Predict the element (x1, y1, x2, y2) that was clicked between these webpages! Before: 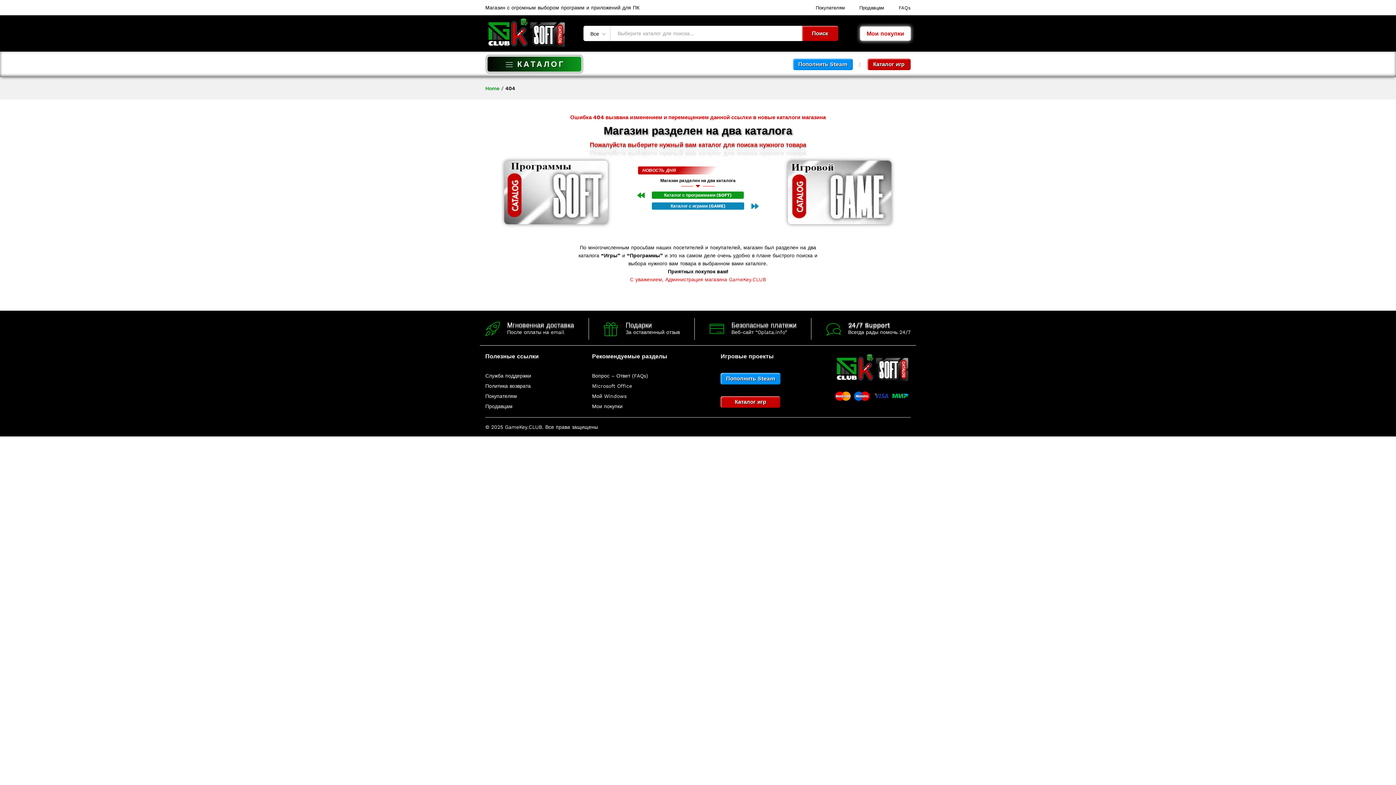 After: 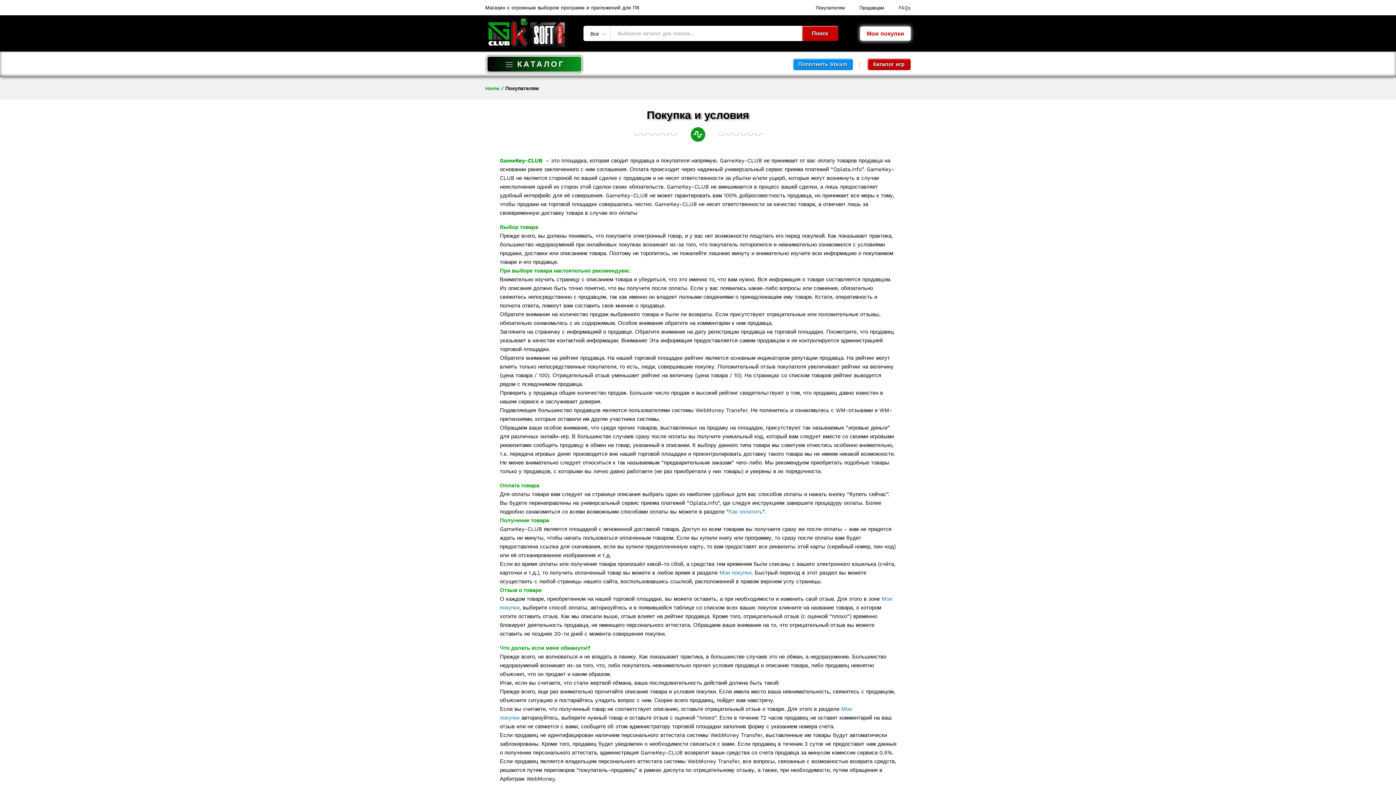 Action: label: Покупателям bbox: (816, 5, 845, 10)